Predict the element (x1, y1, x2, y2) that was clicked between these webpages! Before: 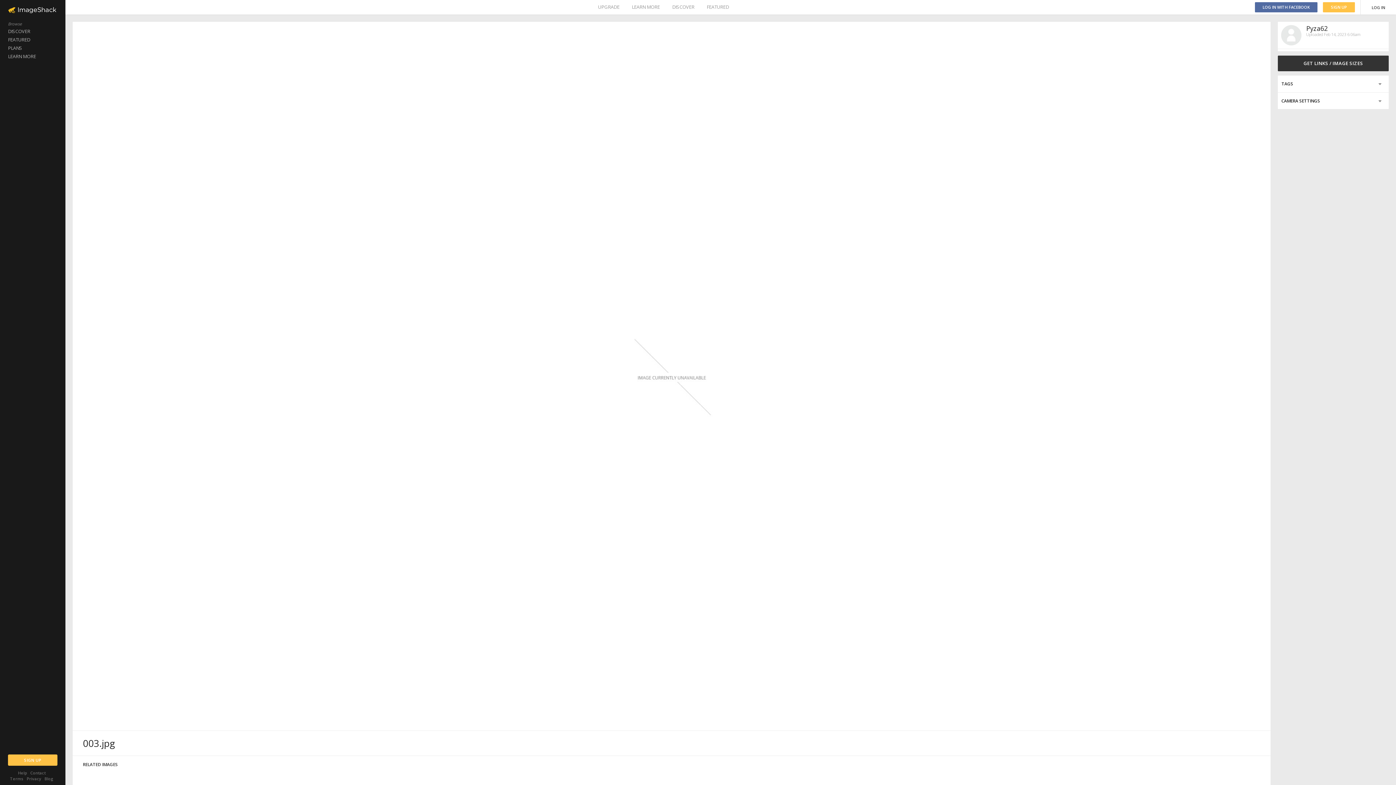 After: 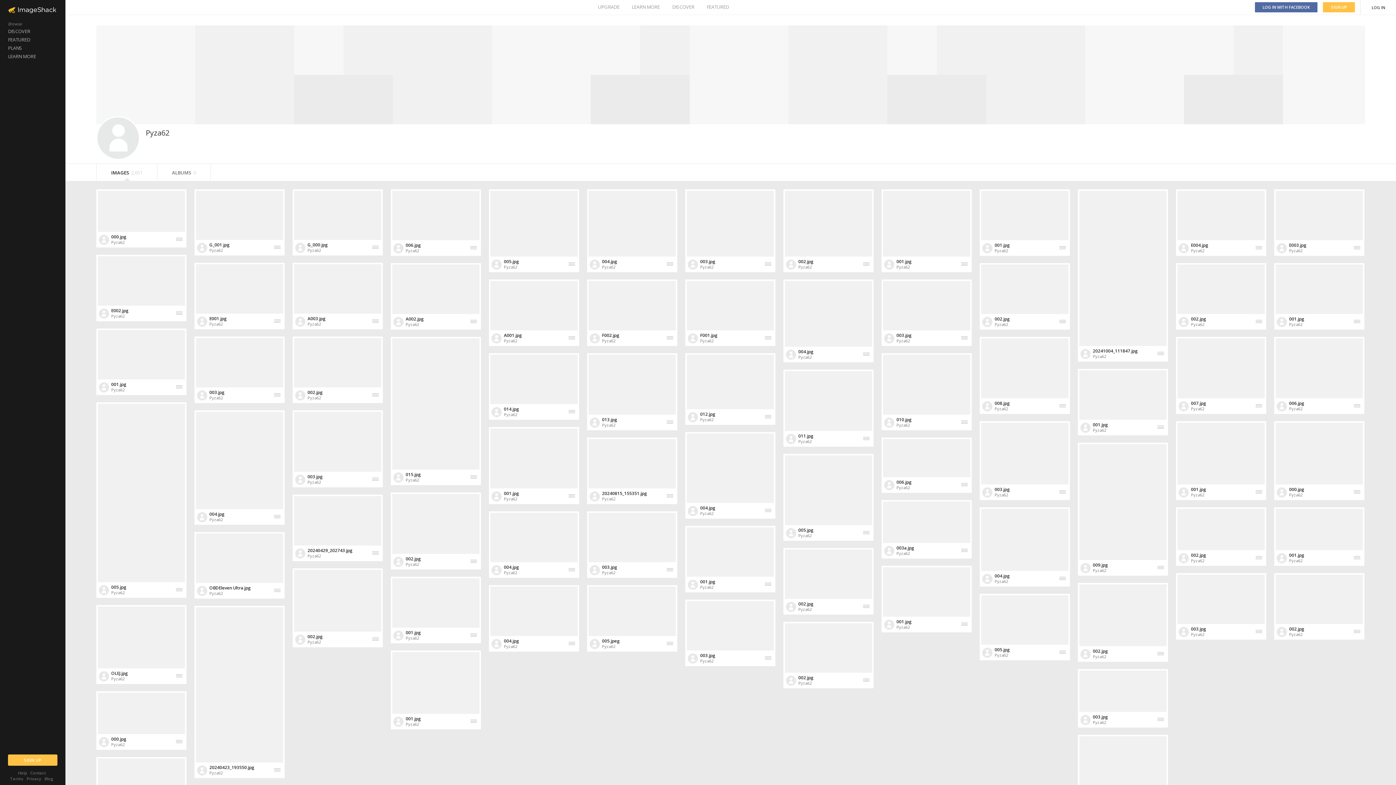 Action: bbox: (1281, 25, 1301, 45)